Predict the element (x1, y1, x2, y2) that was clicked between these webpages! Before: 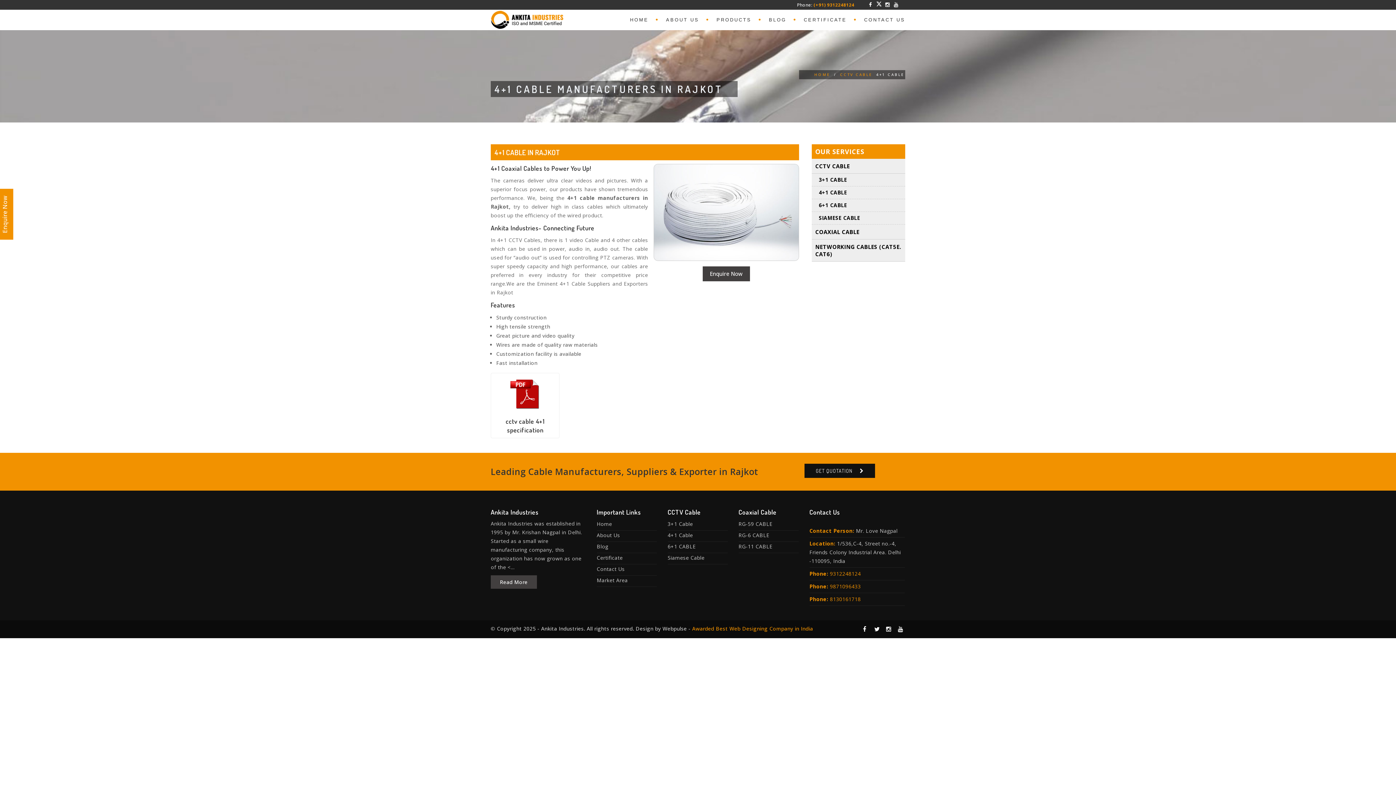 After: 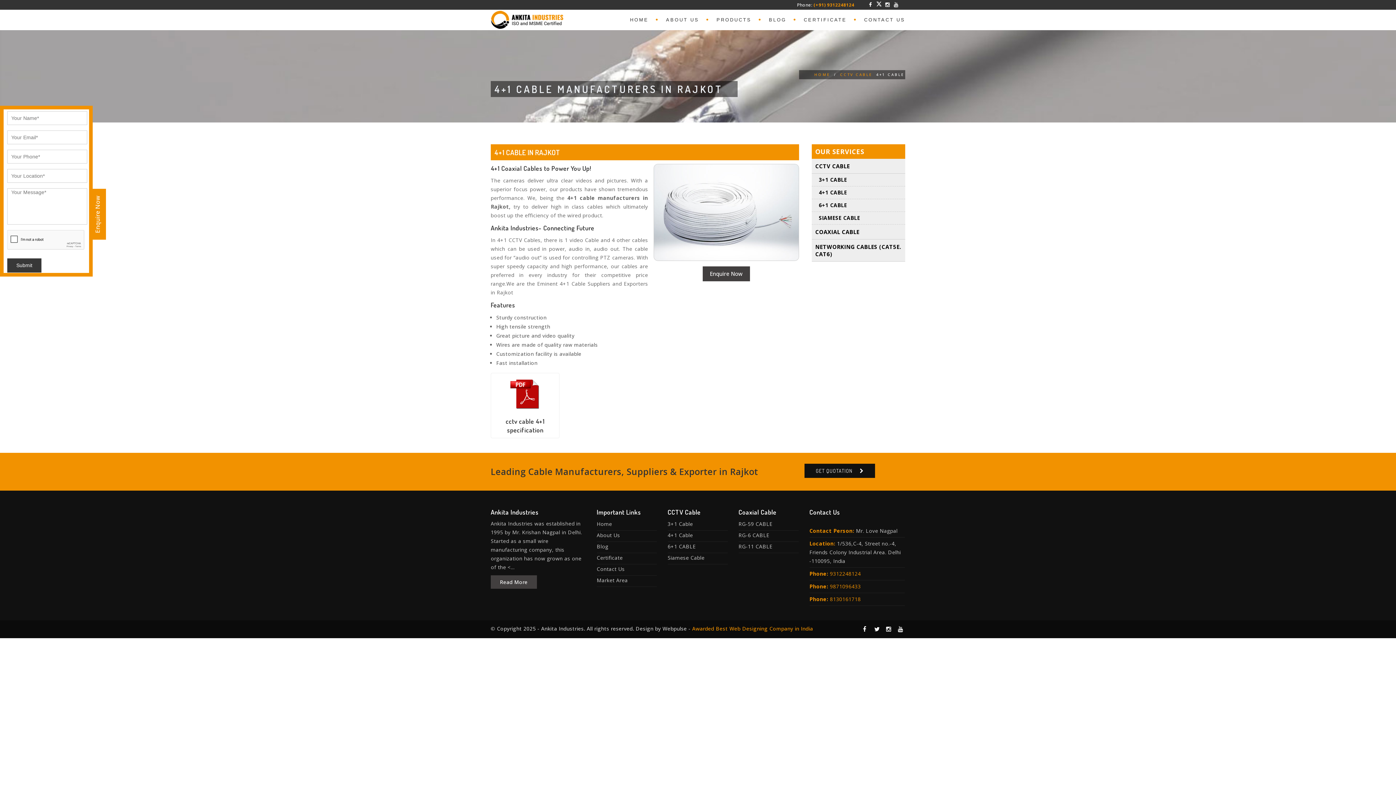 Action: label: Enquire Now bbox: (-1, 172, 13, 223)